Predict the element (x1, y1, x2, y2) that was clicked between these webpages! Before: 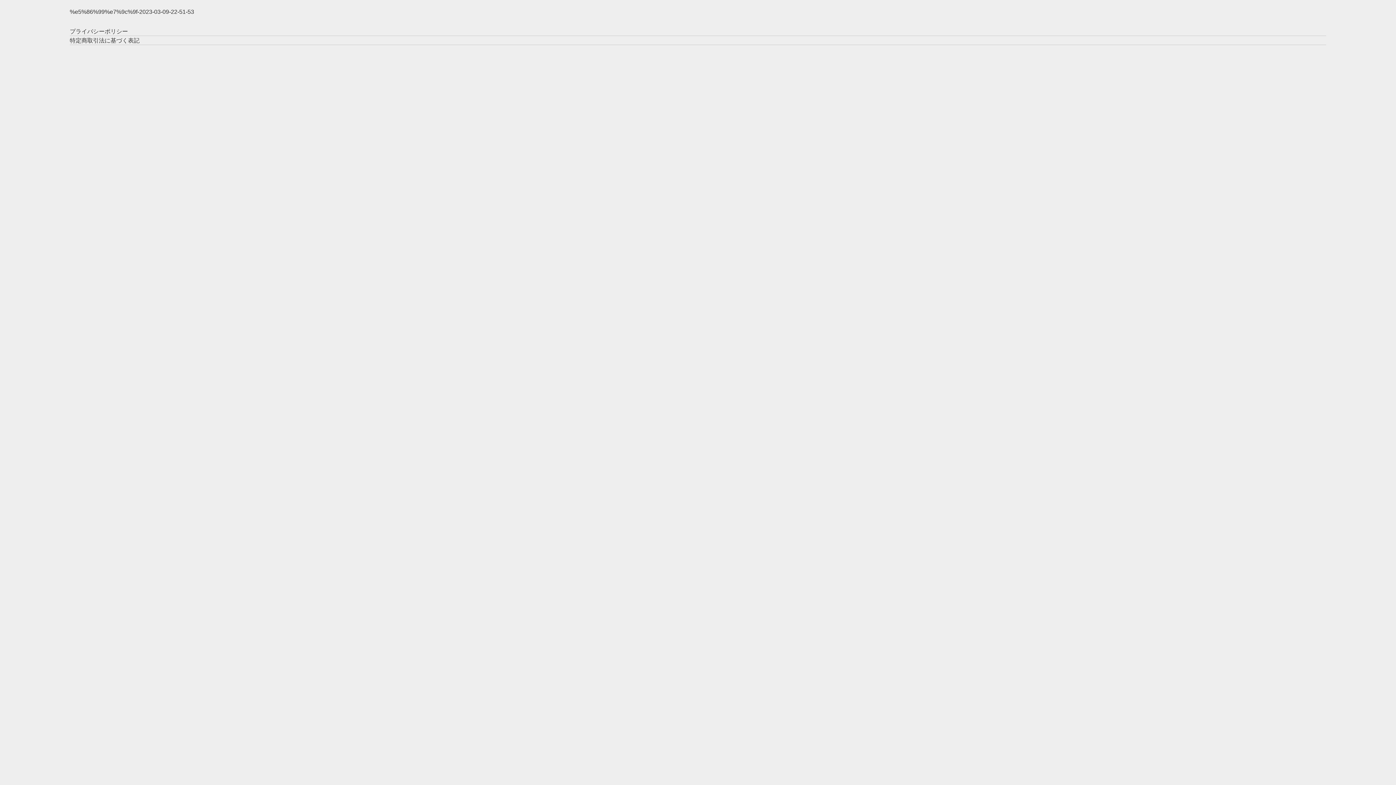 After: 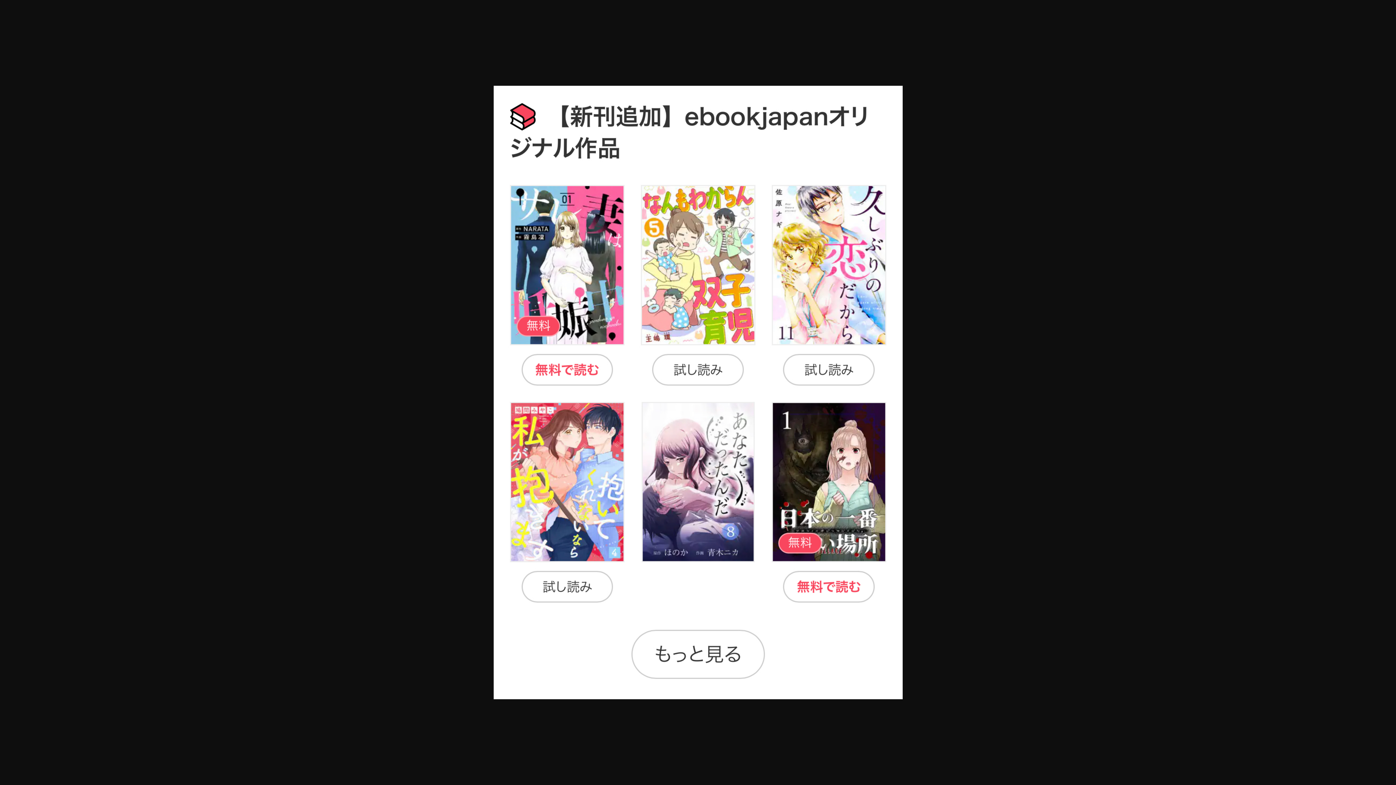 Action: label: %e5%86%99%e7%9c%9f-2023-03-09-22-51-53 bbox: (69, 8, 194, 14)